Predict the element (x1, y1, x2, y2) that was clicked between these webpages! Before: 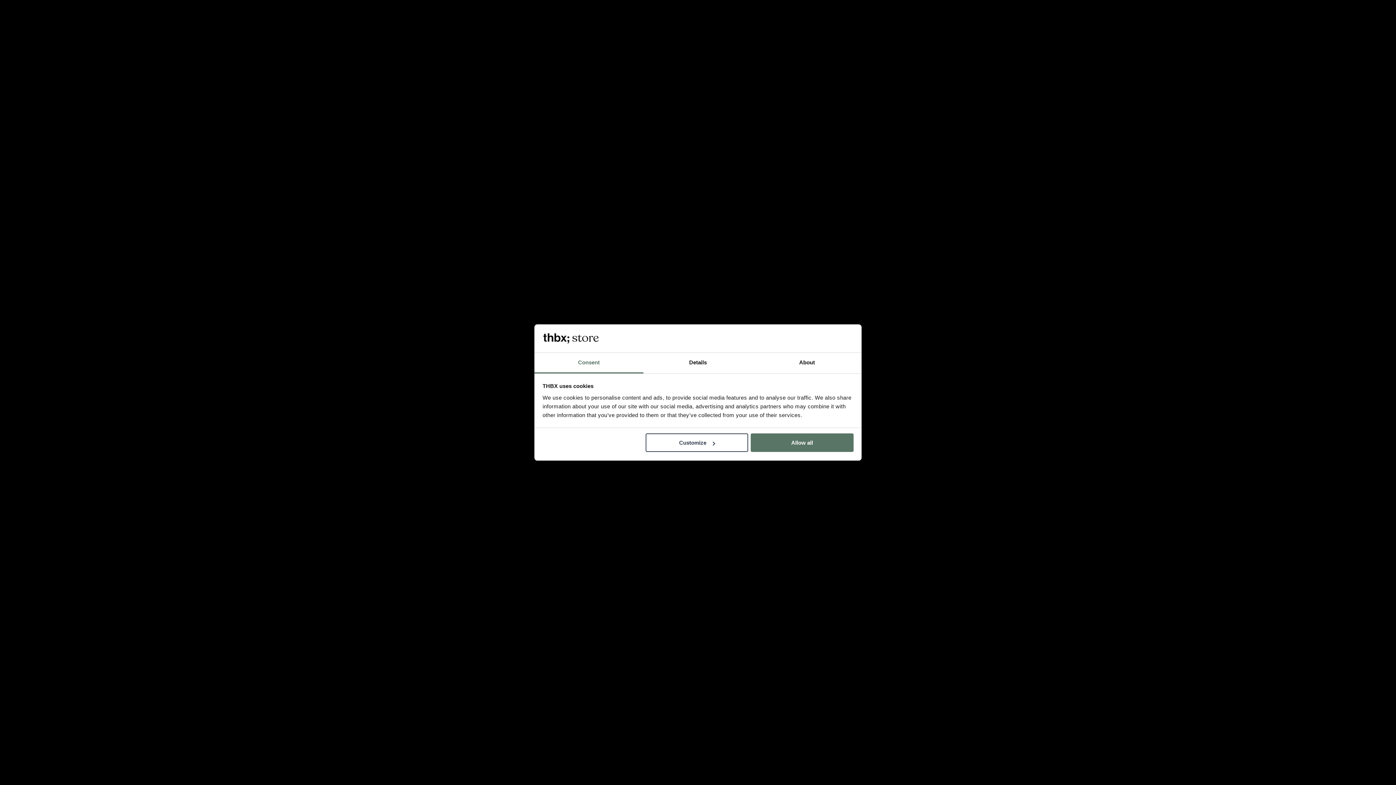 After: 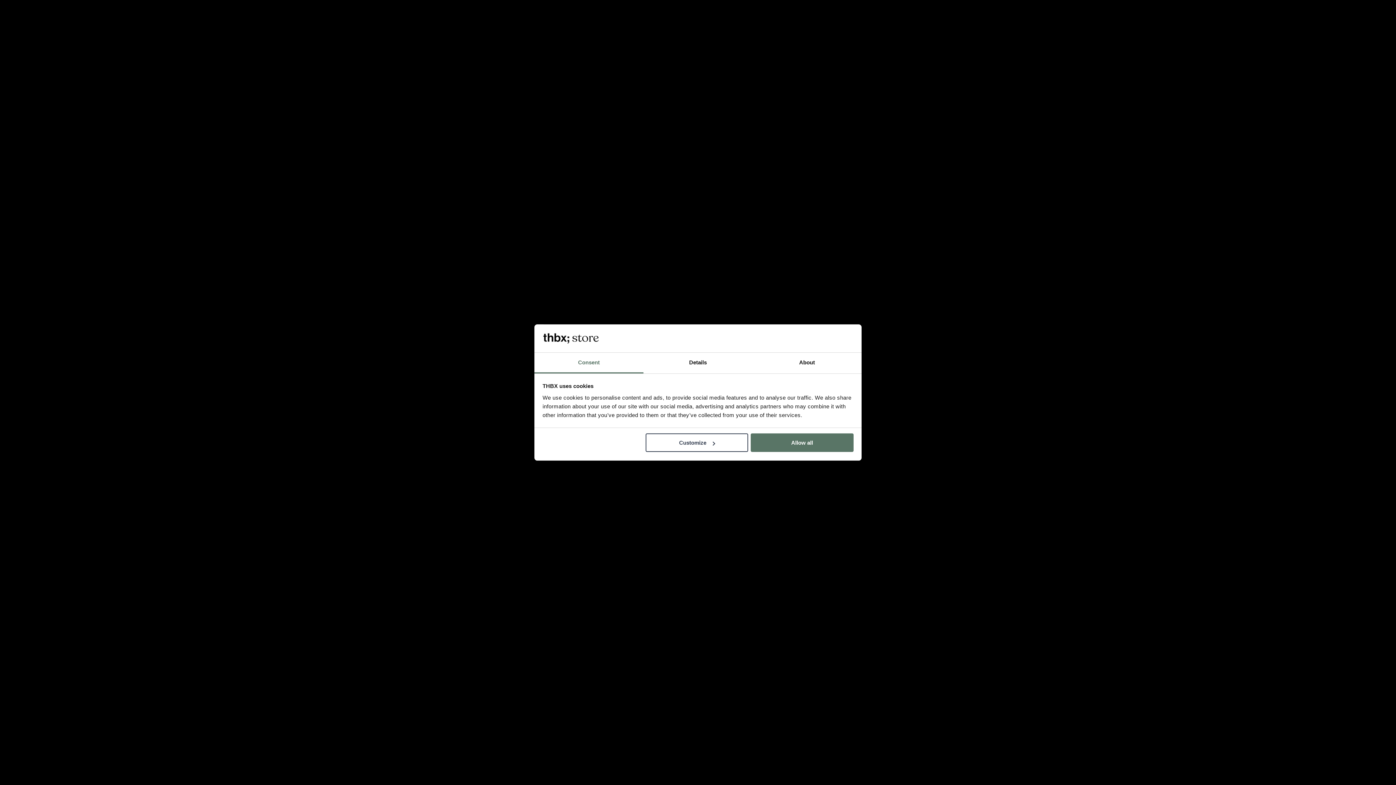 Action: label: Consent bbox: (534, 352, 643, 373)